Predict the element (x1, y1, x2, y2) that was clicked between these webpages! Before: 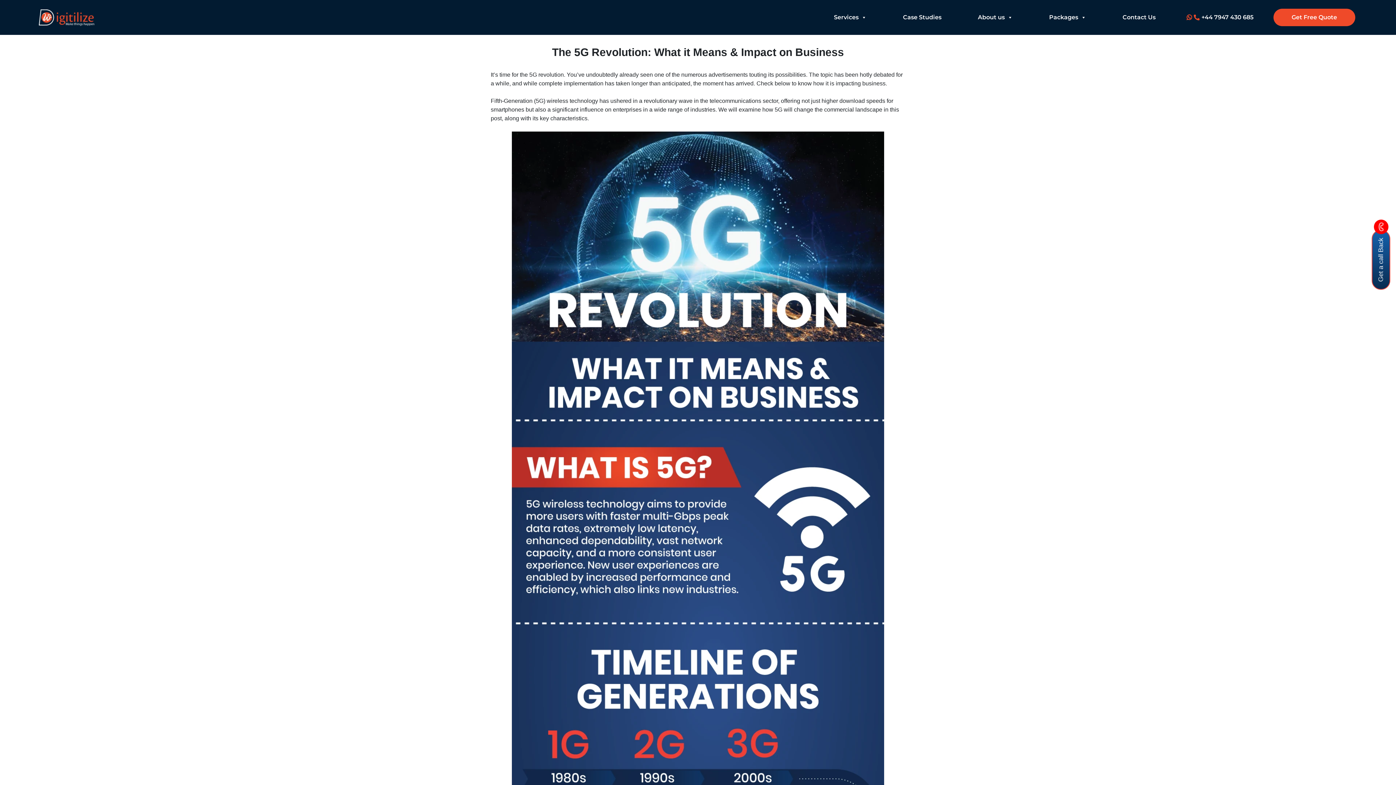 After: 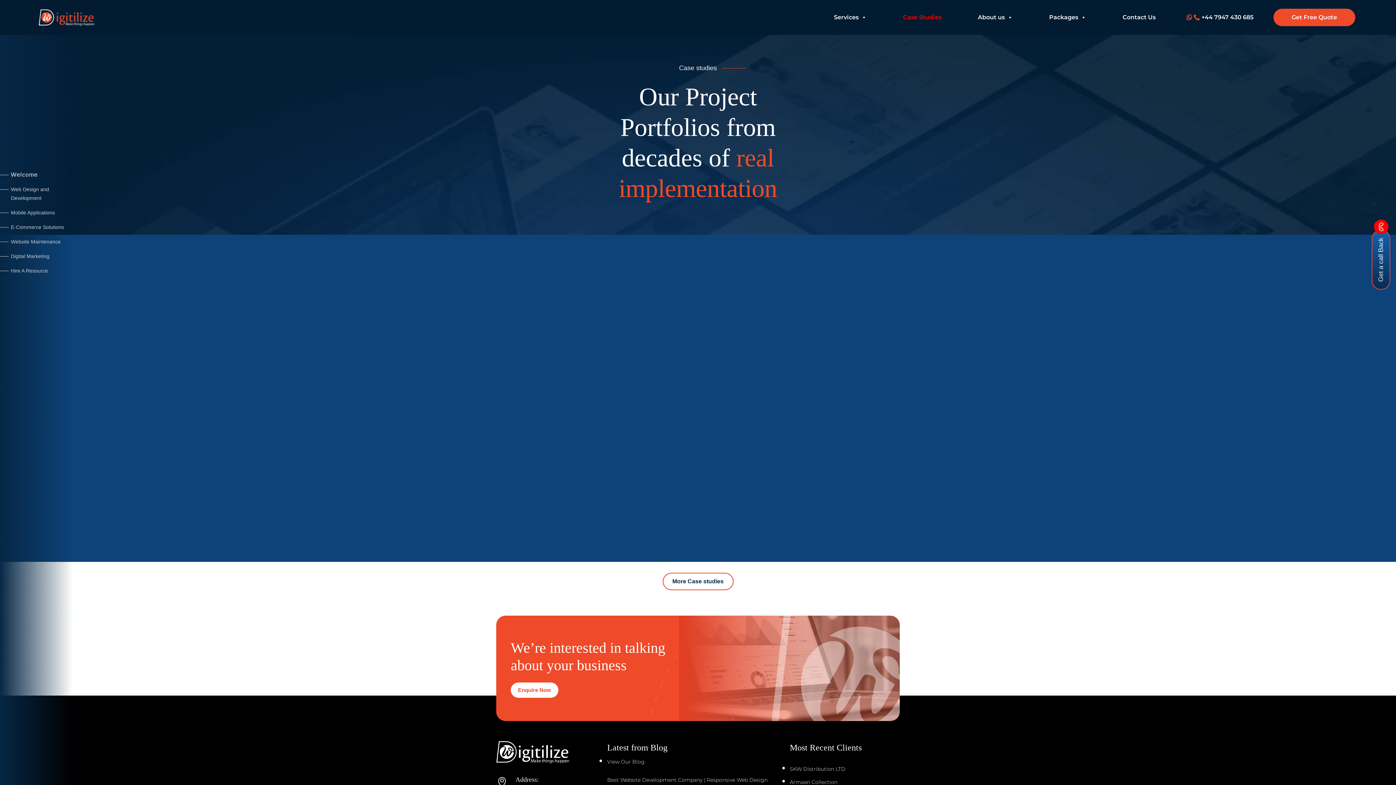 Action: bbox: (885, 2, 959, 32) label: Case Studies